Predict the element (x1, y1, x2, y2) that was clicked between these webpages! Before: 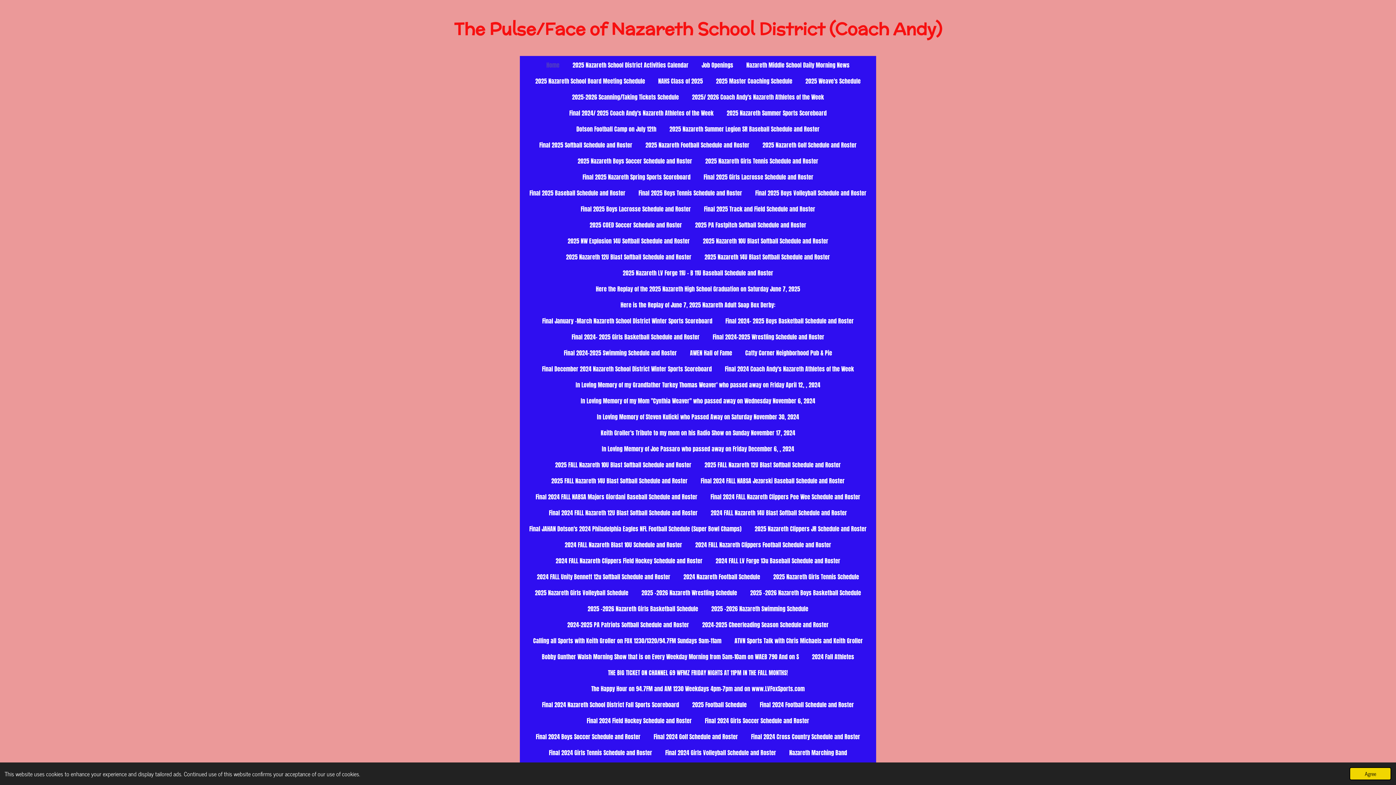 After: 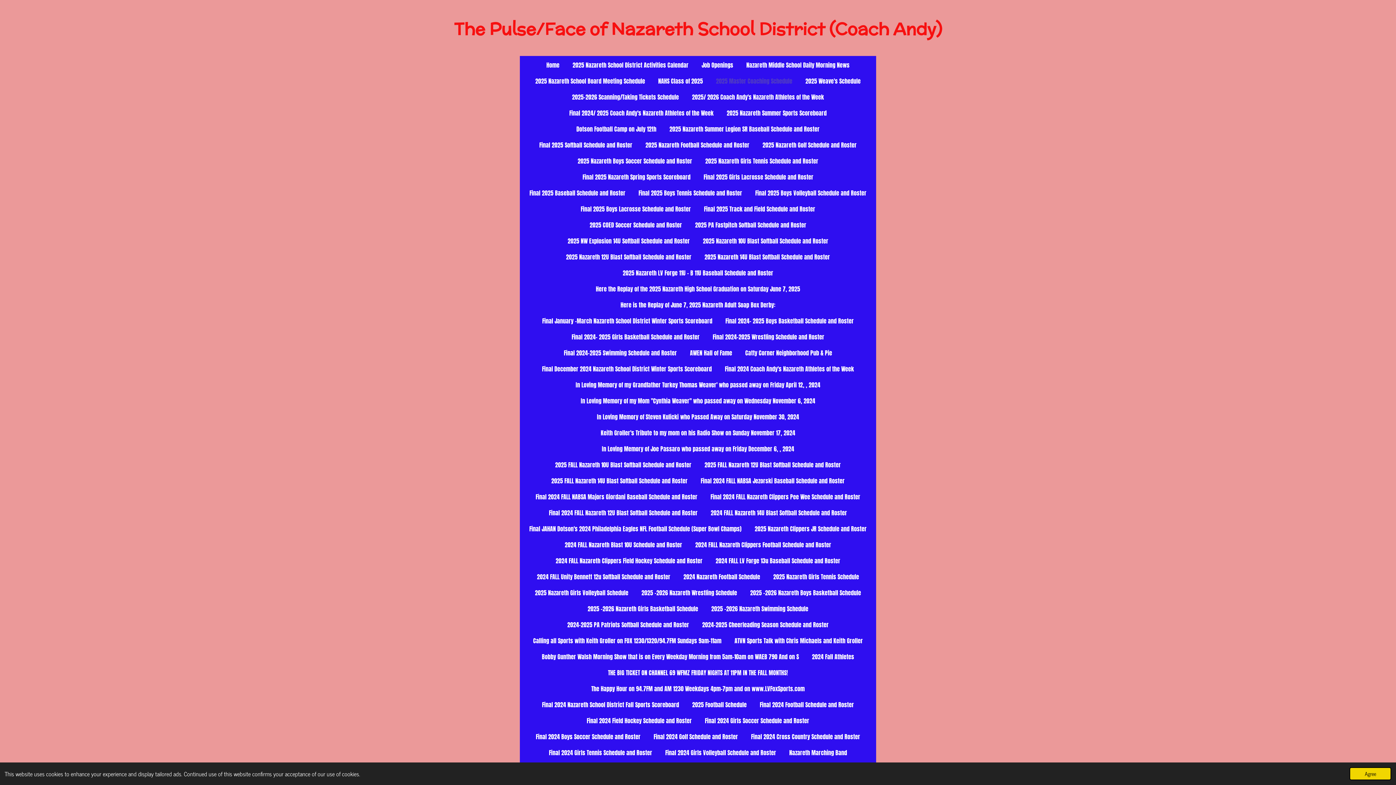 Action: label: 2025 Master Coaching Schedule bbox: (711, 74, 797, 87)